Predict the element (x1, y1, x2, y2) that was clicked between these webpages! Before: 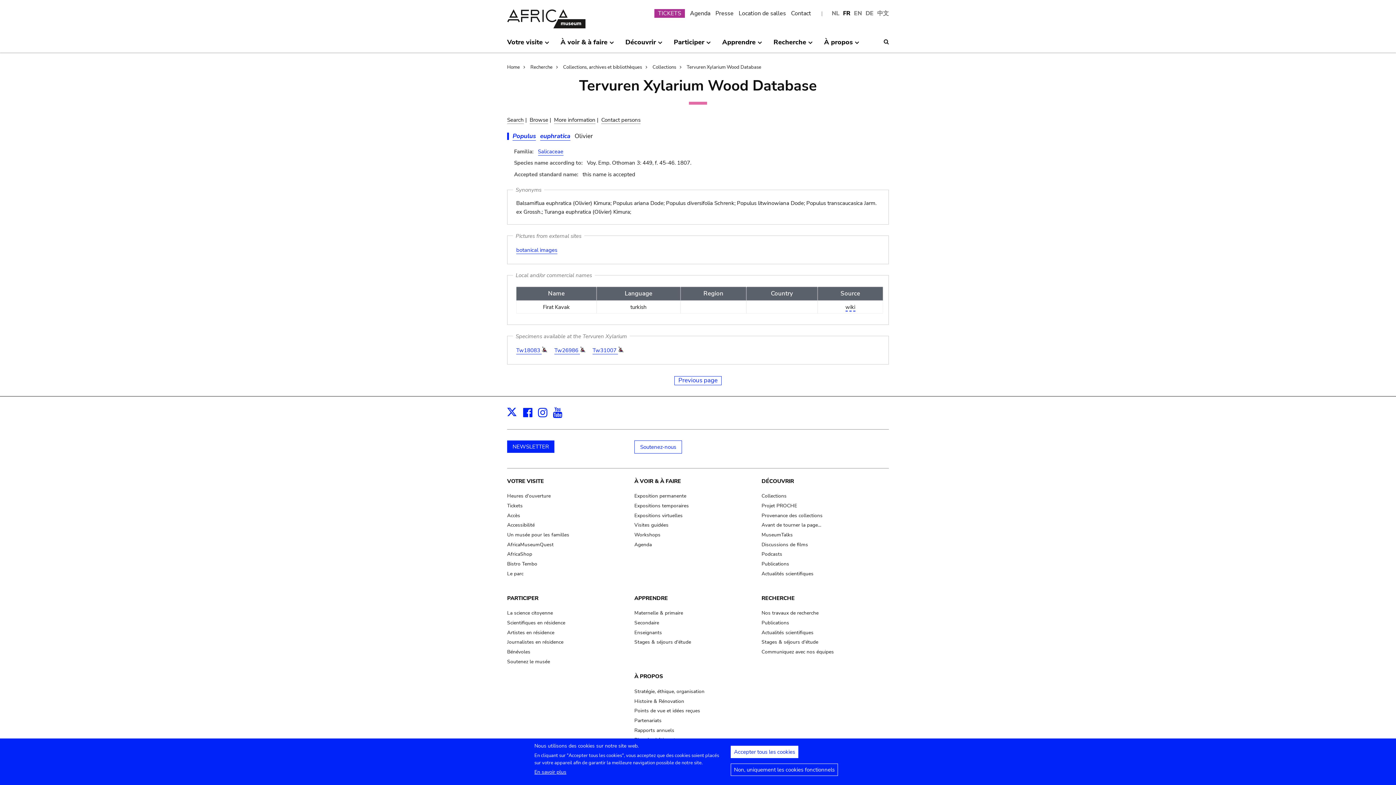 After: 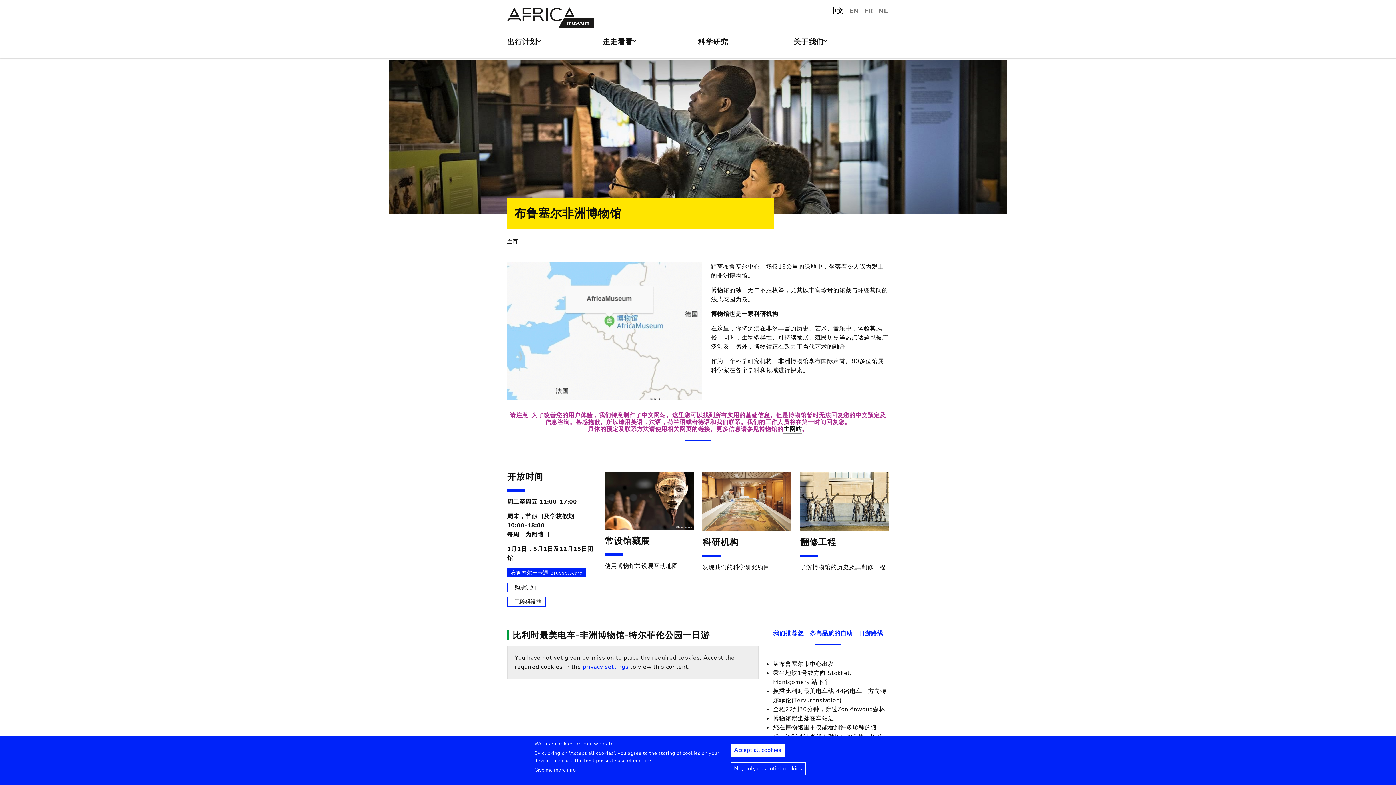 Action: bbox: (877, 9, 889, 18) label: 中文